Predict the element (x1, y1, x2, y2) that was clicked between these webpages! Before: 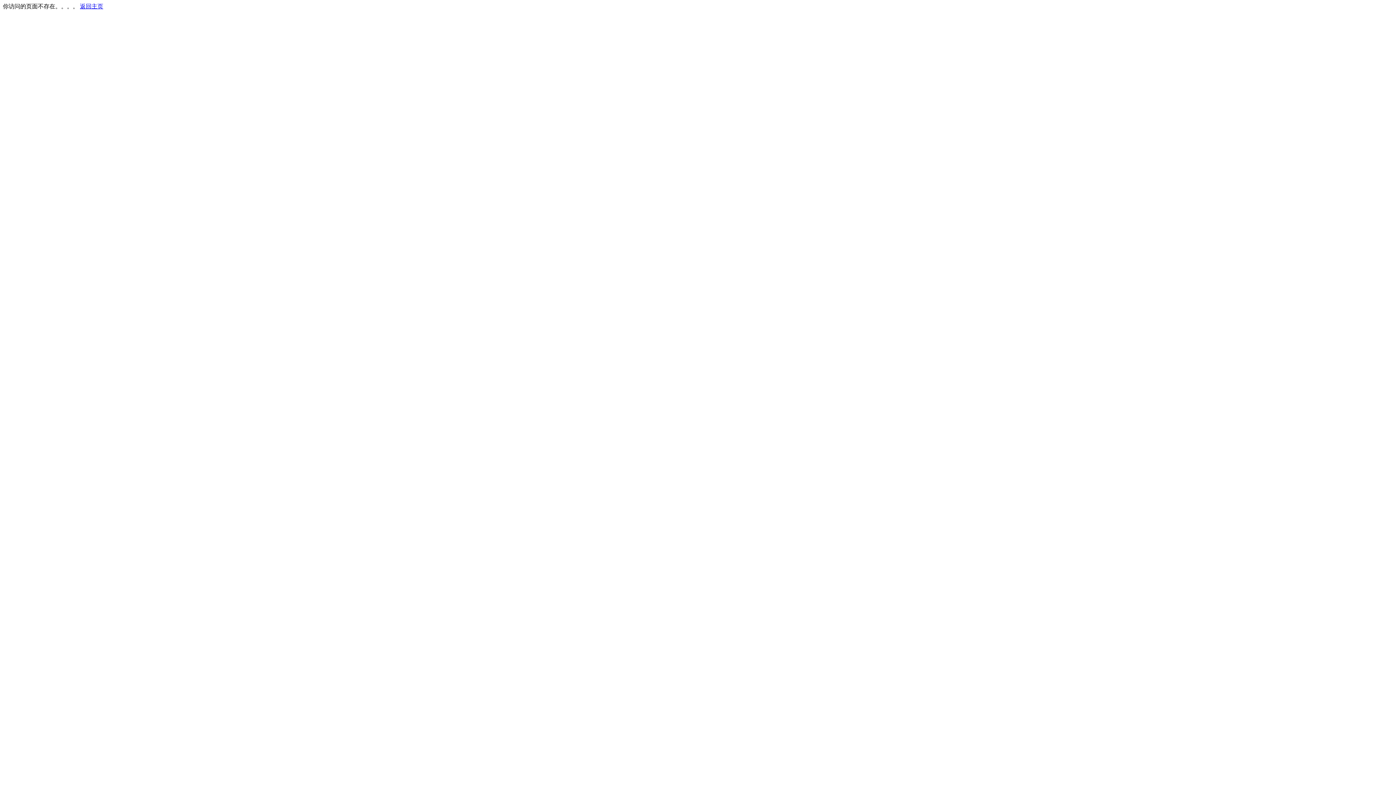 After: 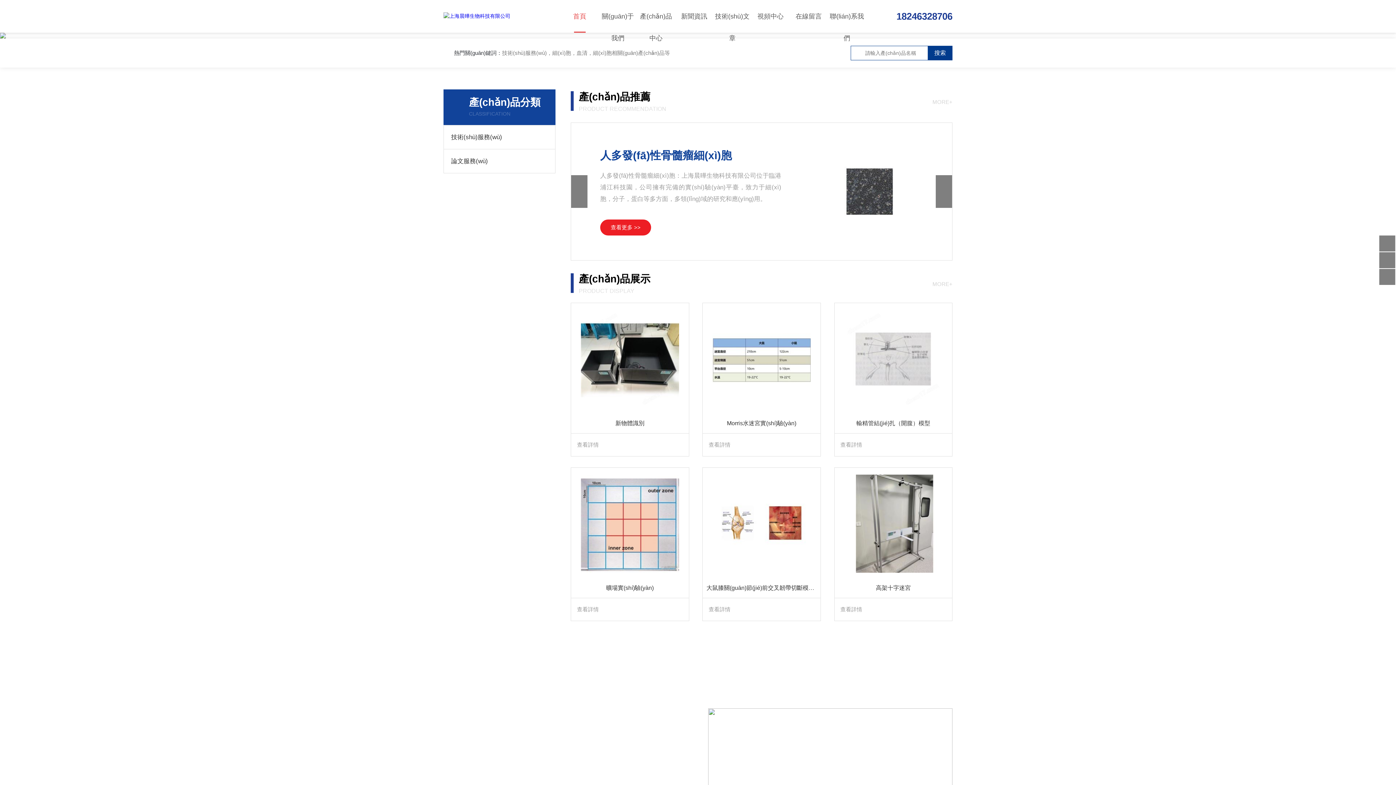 Action: label: 返回主页 bbox: (80, 3, 103, 9)